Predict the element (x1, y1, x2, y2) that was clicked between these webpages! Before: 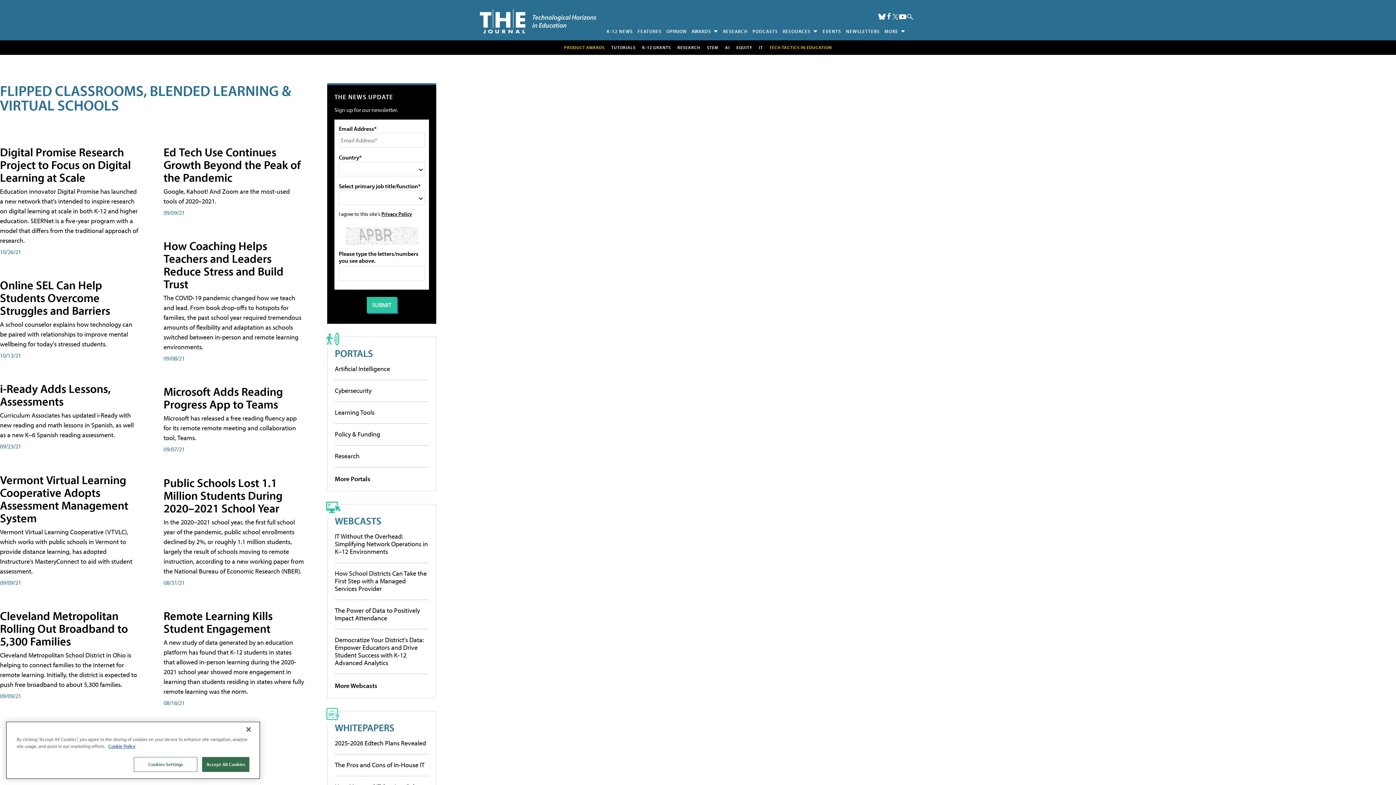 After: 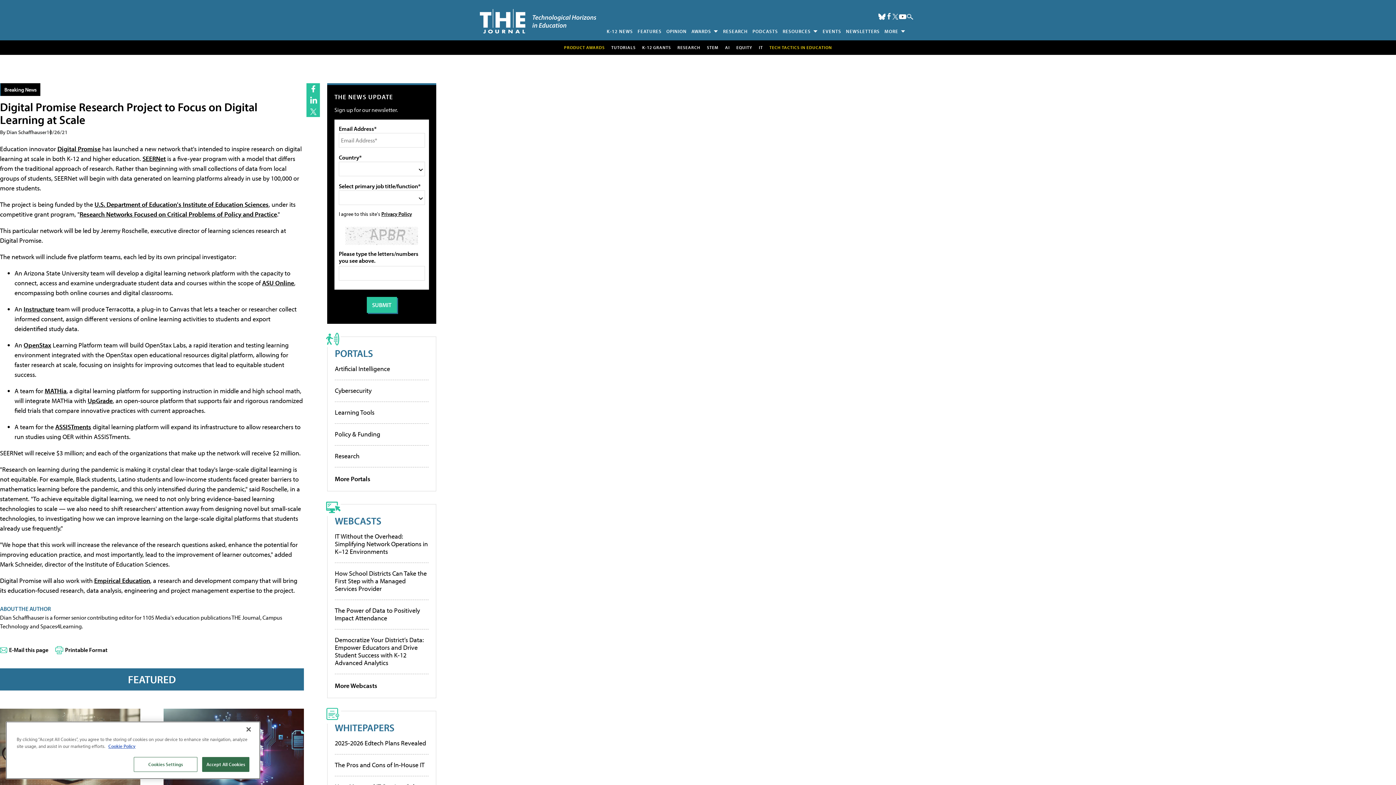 Action: bbox: (0, 154, 130, 194) label: Digital Promise Research Project to Focus on Digital Learning at Scale